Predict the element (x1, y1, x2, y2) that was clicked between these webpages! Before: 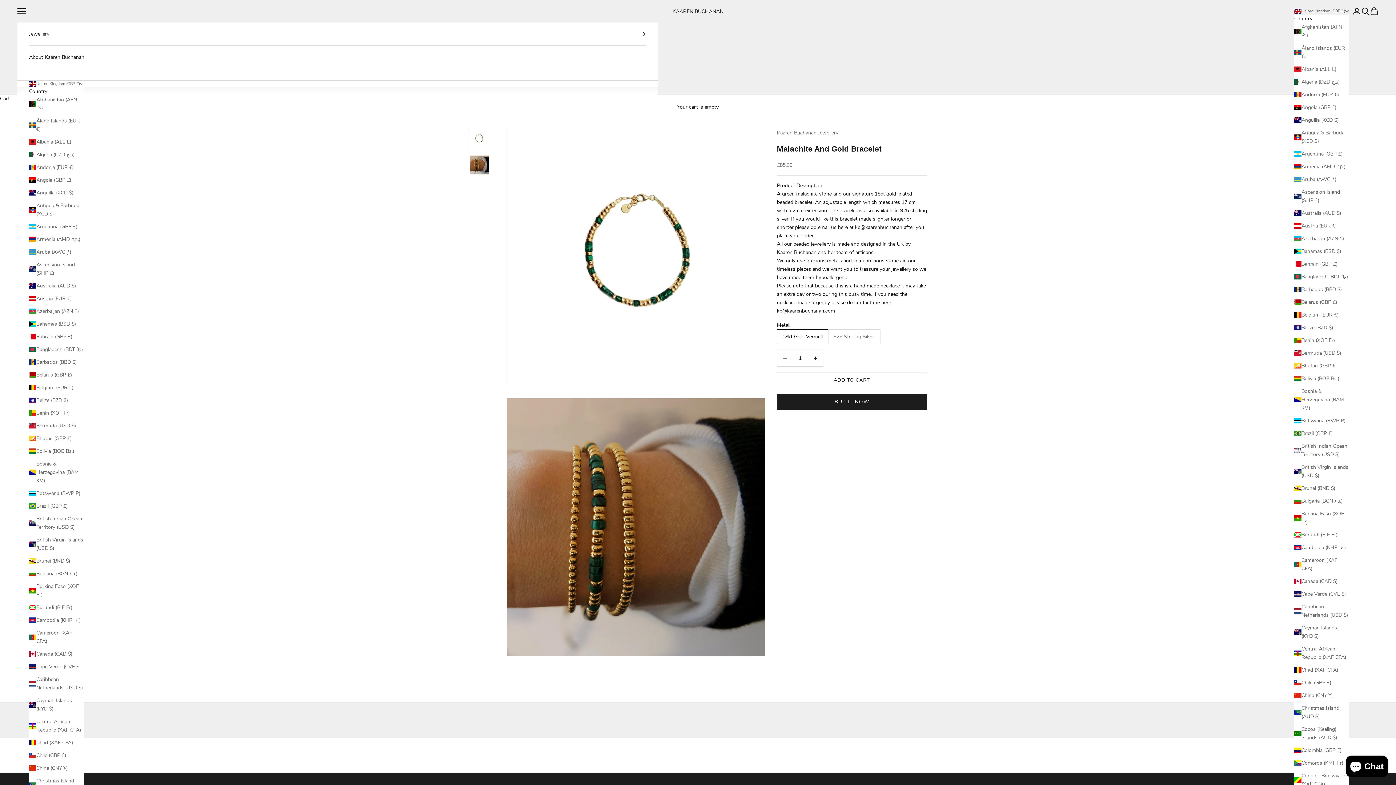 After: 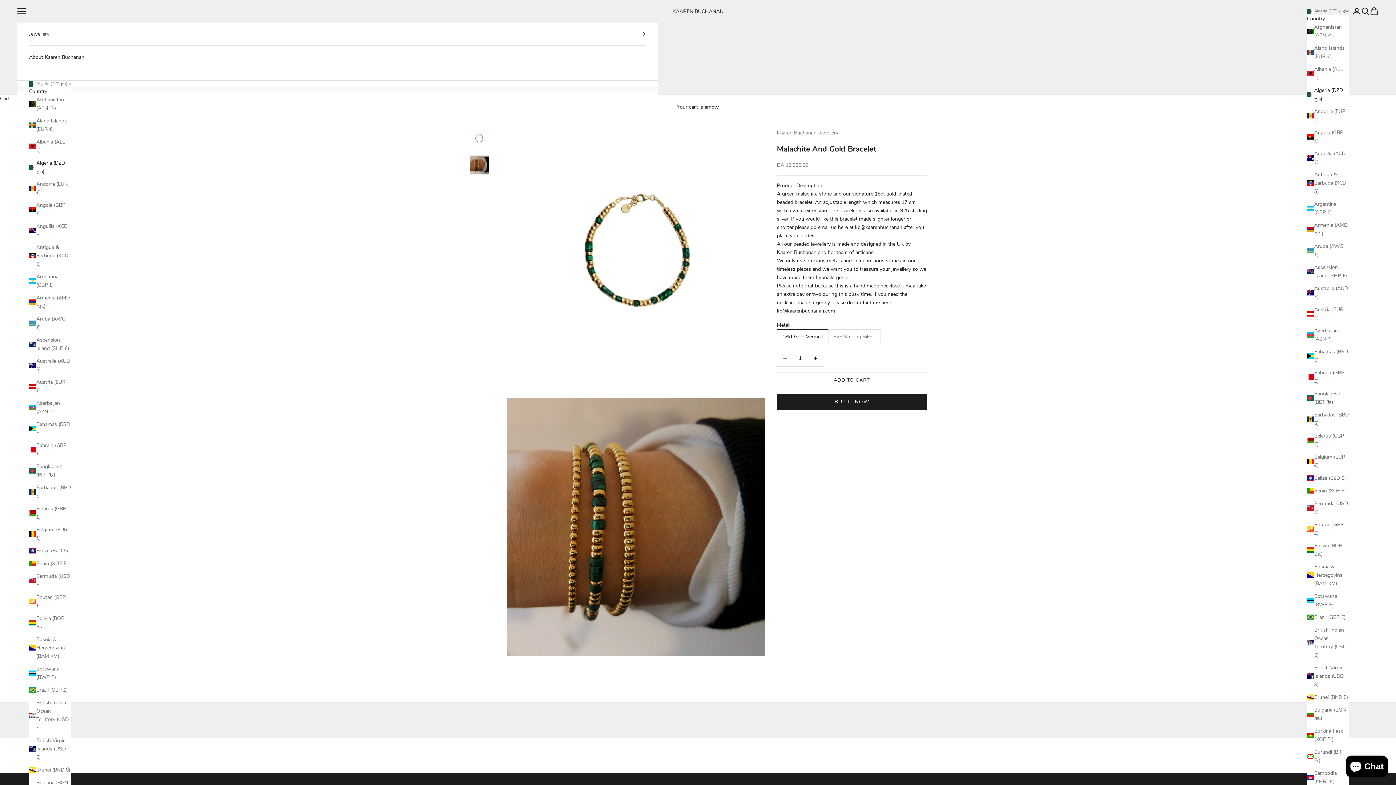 Action: bbox: (29, 150, 83, 159) label: Algeria (DZD د.ج)